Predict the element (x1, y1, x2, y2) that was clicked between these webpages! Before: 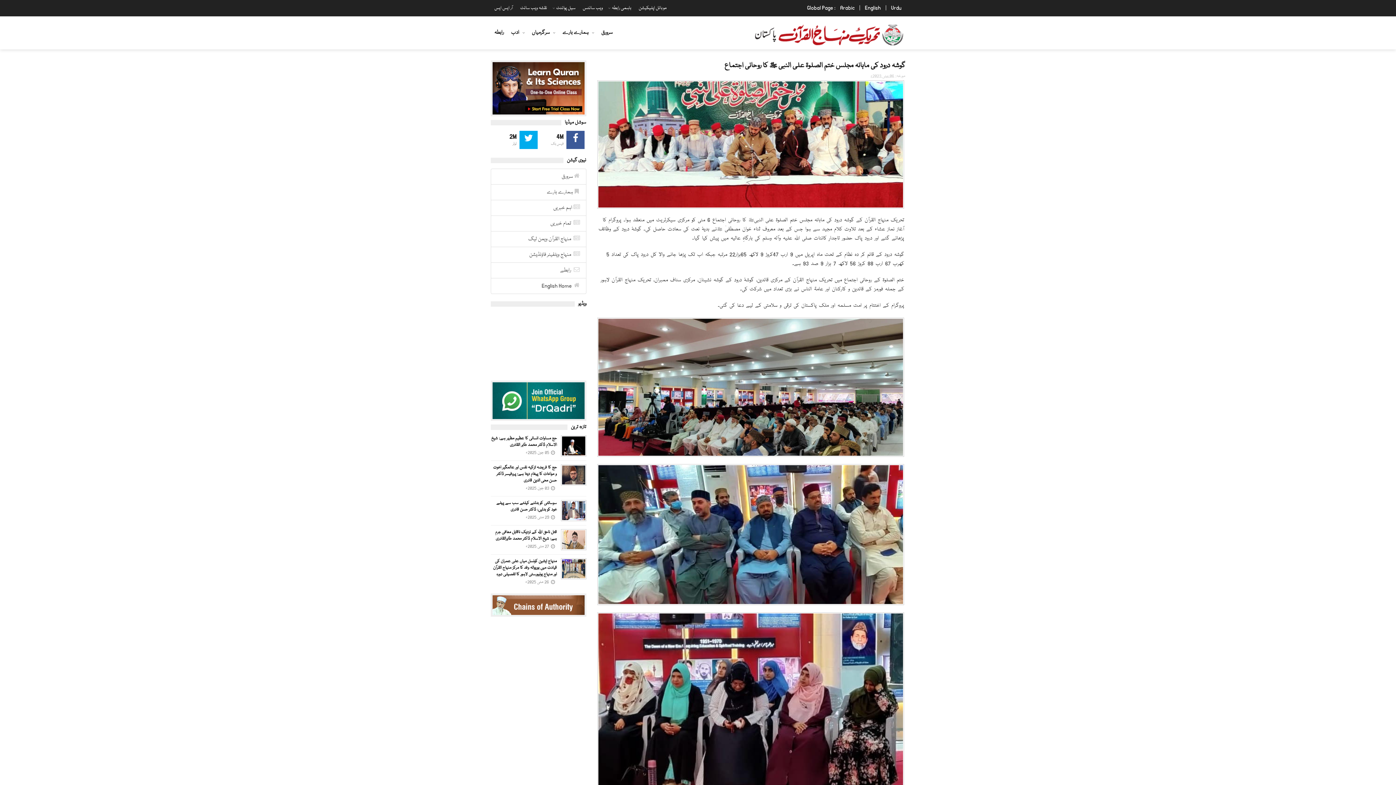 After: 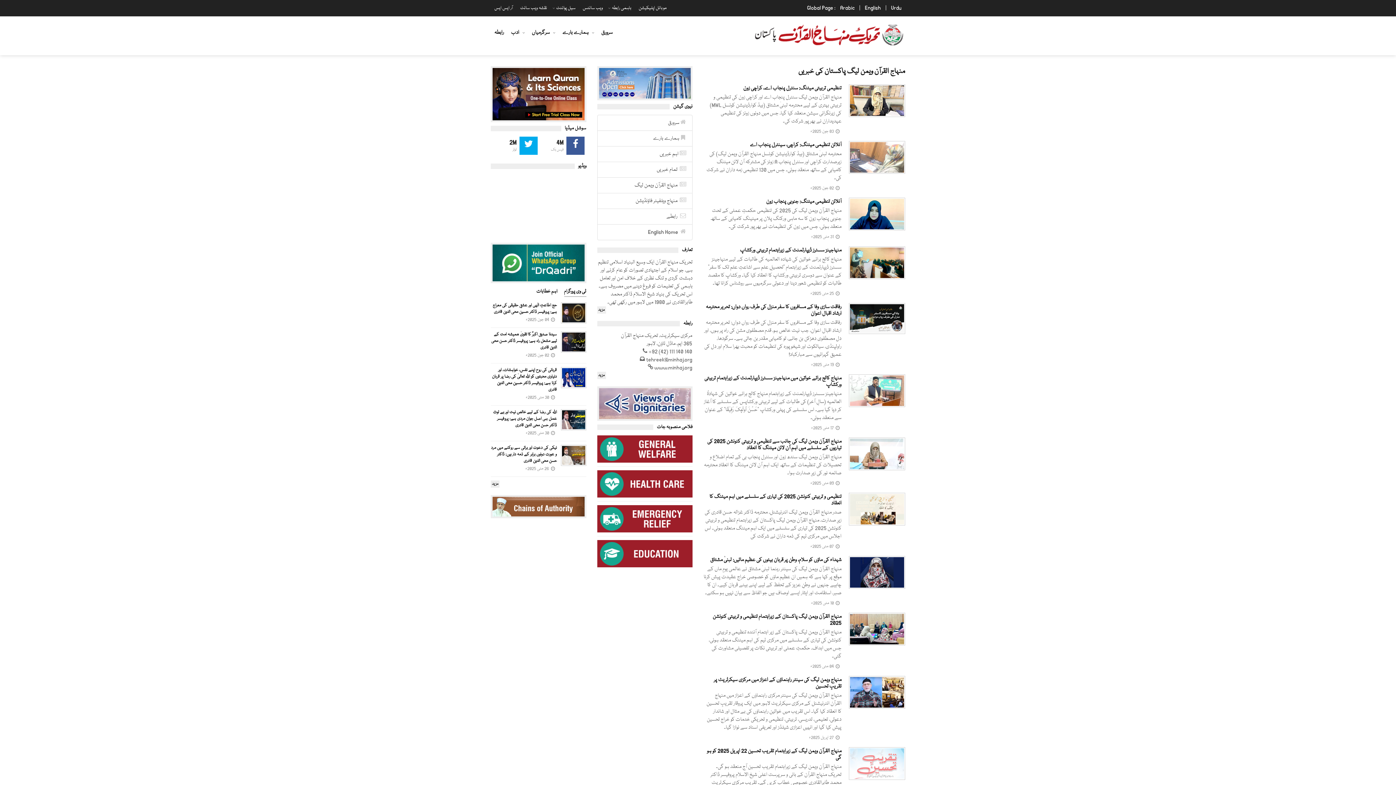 Action: bbox: (490, 231, 586, 247) label:   منہاج القرآن ویمن لیگ